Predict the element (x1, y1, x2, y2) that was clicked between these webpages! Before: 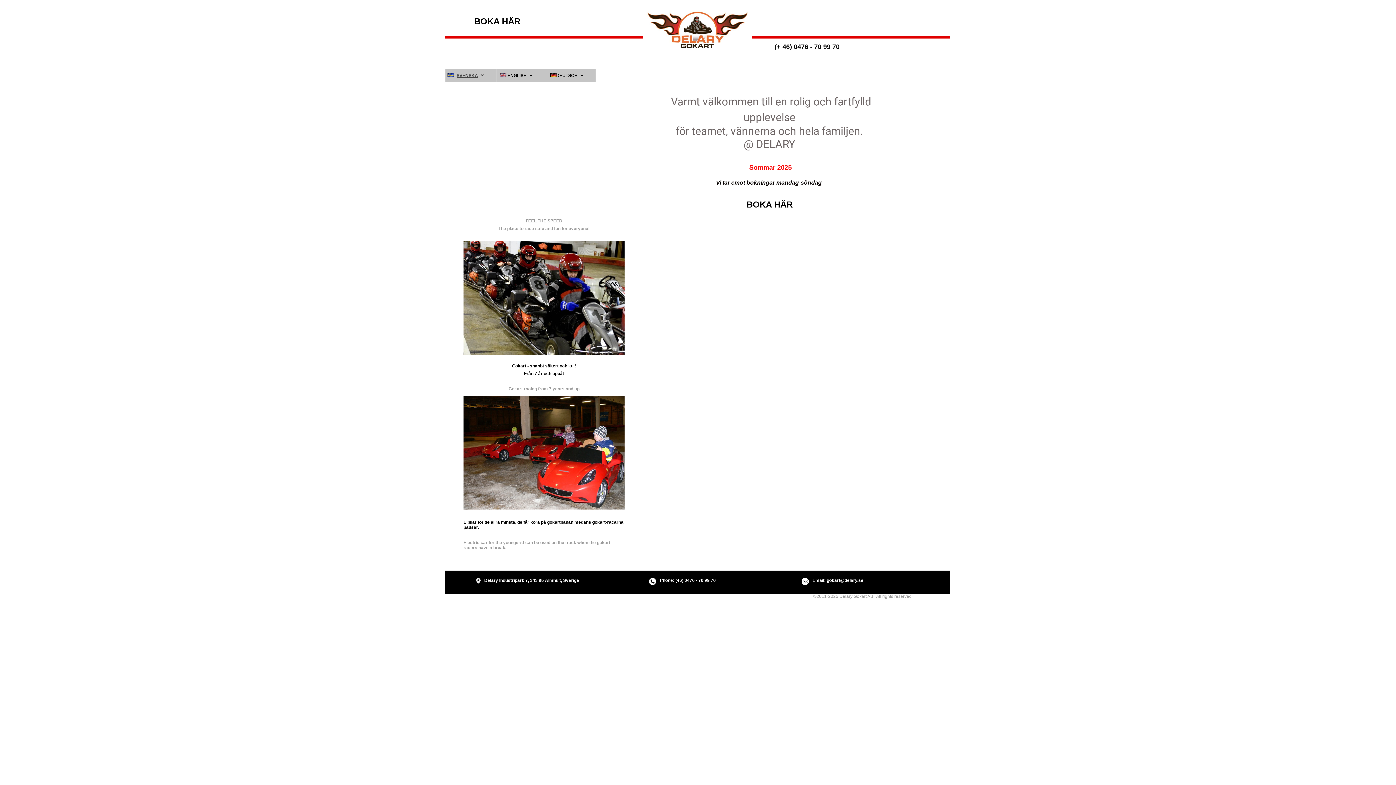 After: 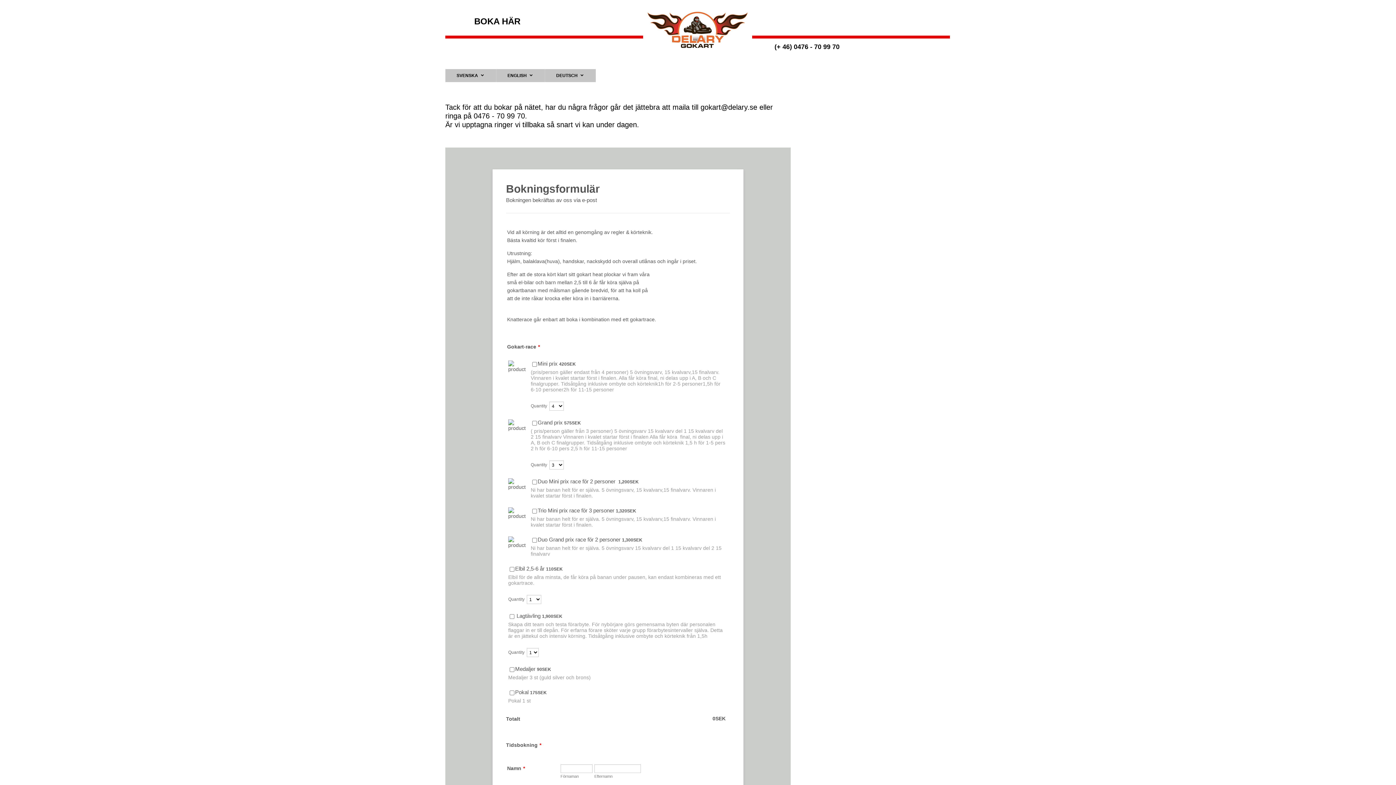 Action: label: BOKA HÄR bbox: (463, 12, 531, 30)